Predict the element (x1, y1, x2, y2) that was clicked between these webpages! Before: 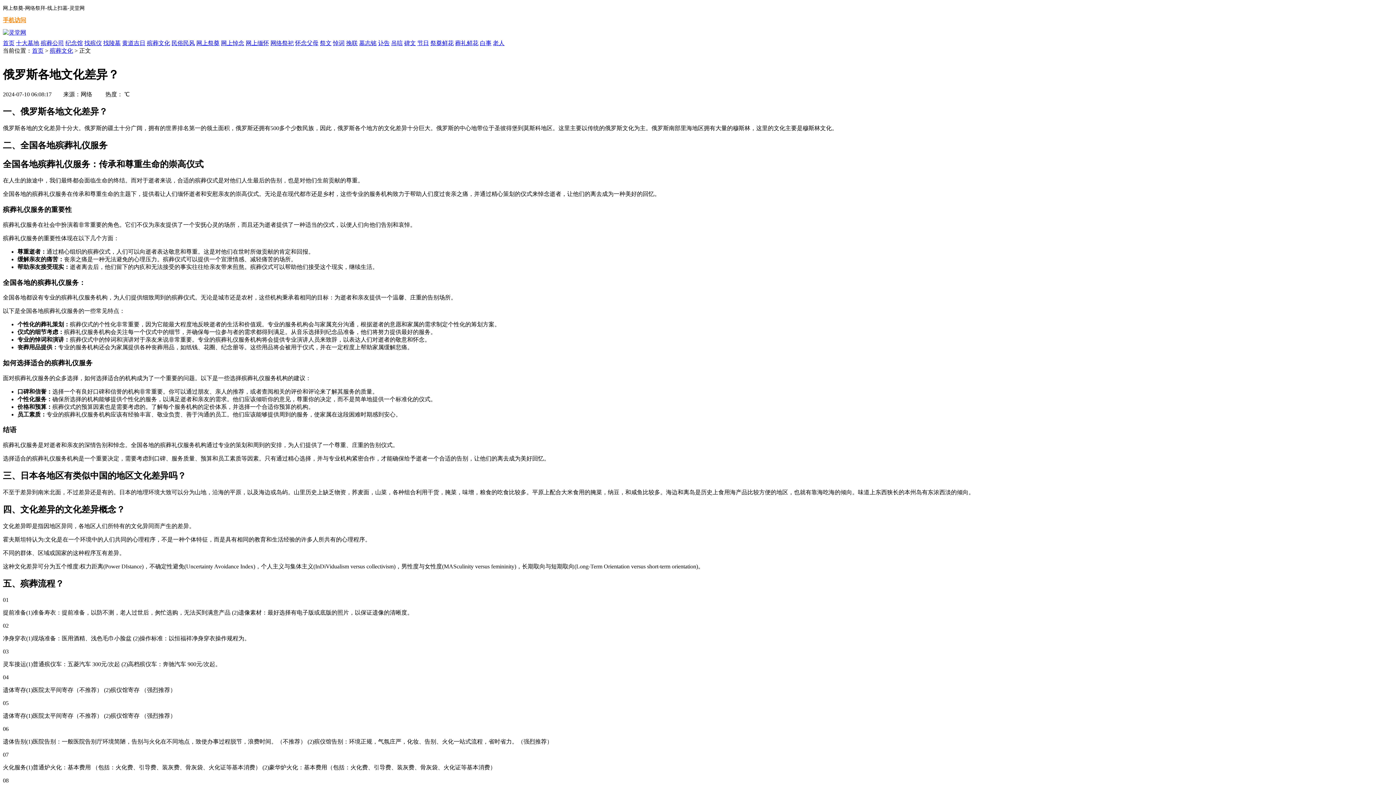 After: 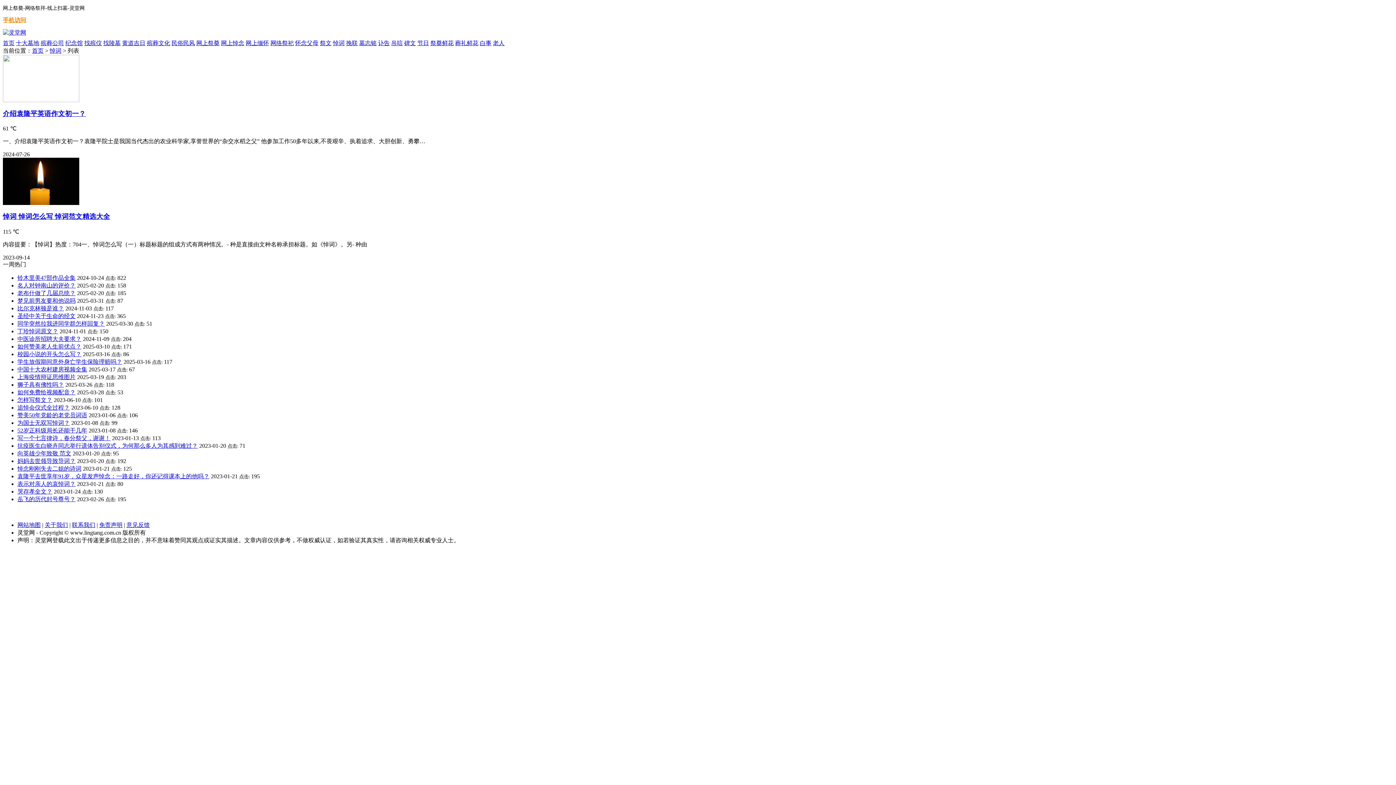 Action: label: 悼词 bbox: (333, 40, 344, 46)